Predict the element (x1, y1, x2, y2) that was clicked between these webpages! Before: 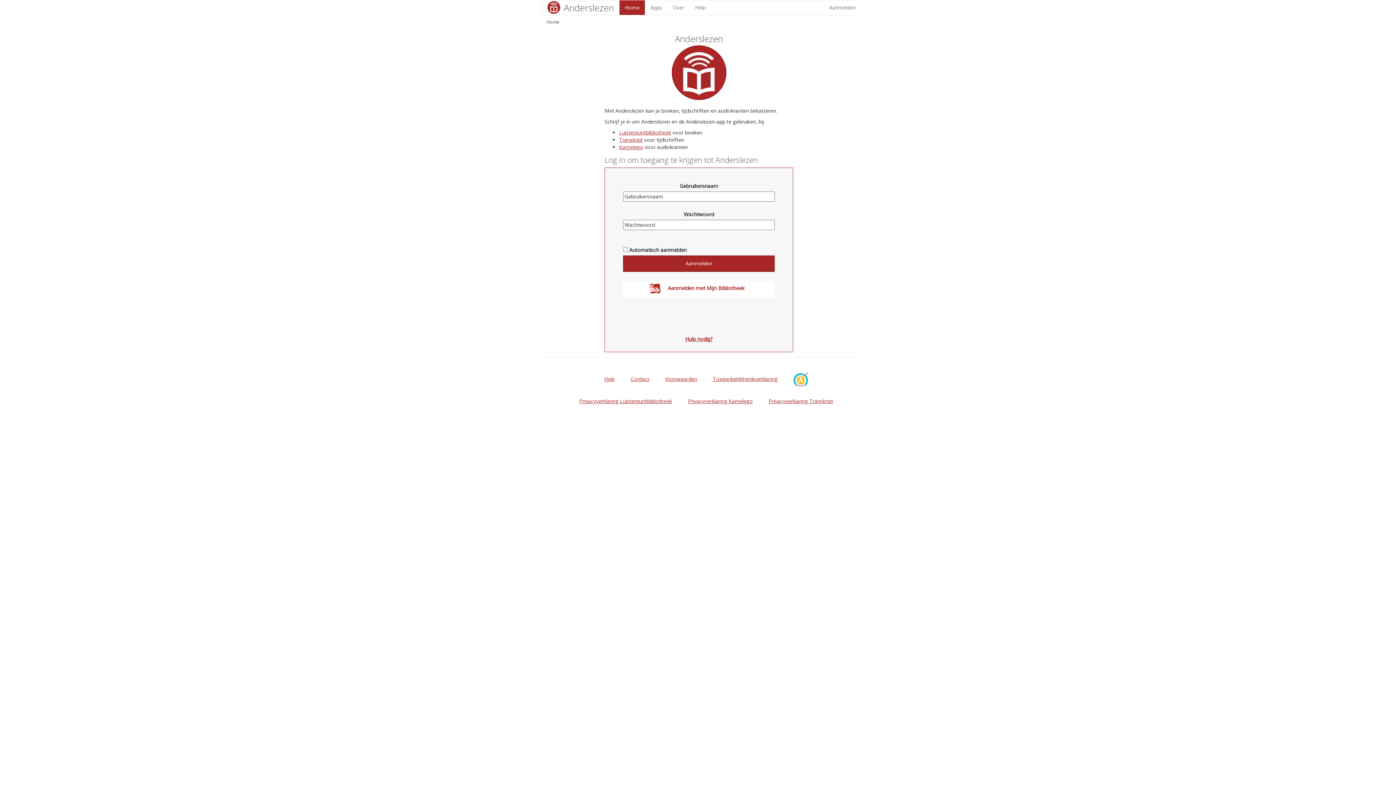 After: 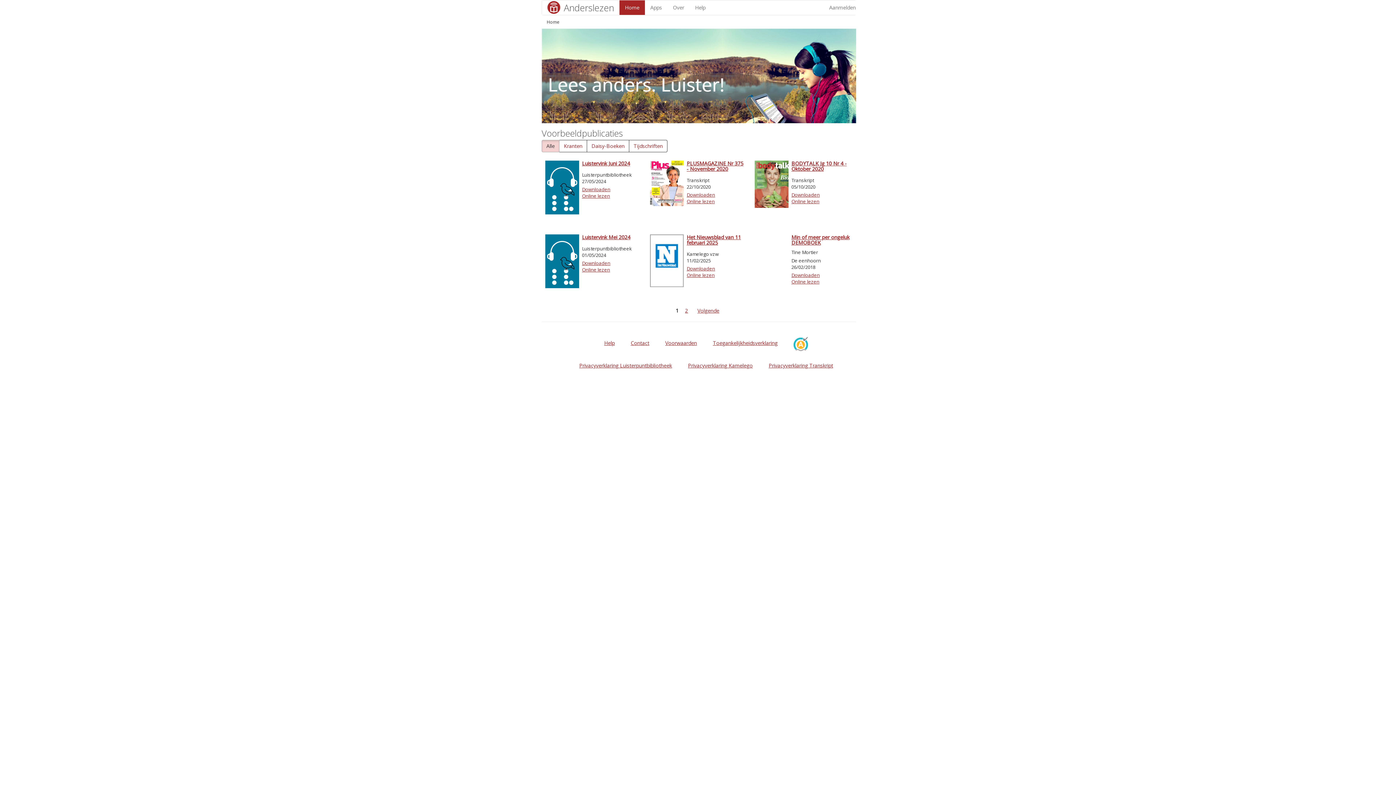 Action: label: Home bbox: (619, 0, 645, 14)